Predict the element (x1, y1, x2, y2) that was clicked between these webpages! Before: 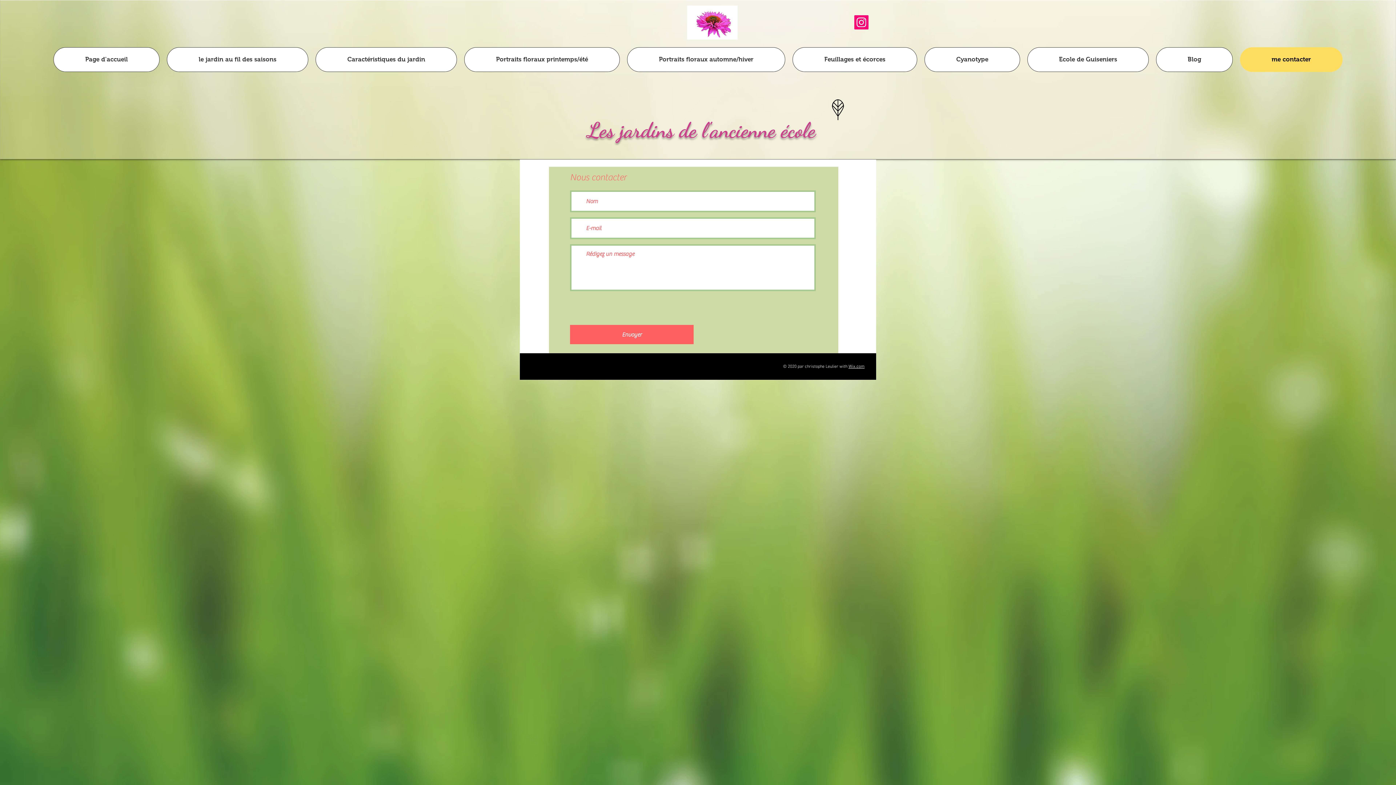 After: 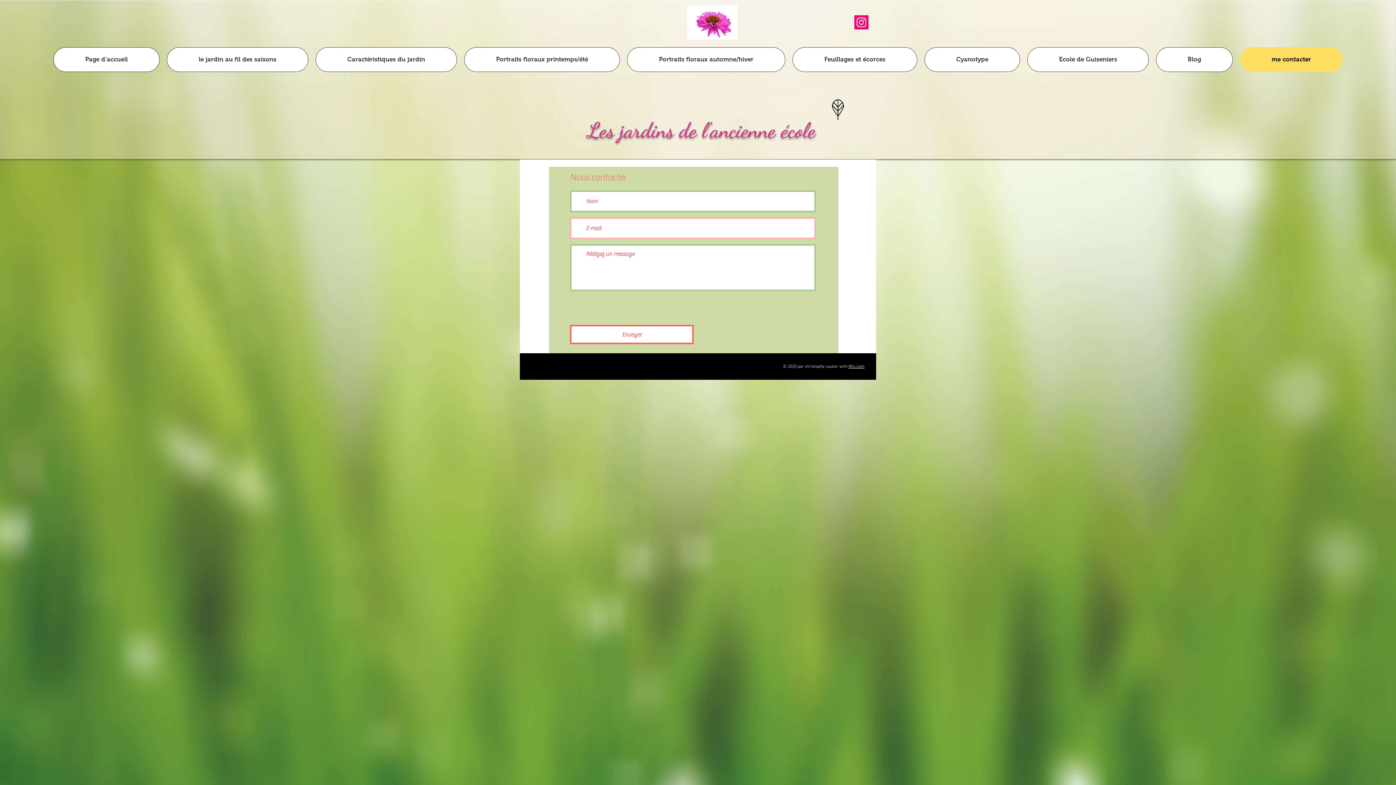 Action: bbox: (570, 325, 693, 344) label: Envoyer